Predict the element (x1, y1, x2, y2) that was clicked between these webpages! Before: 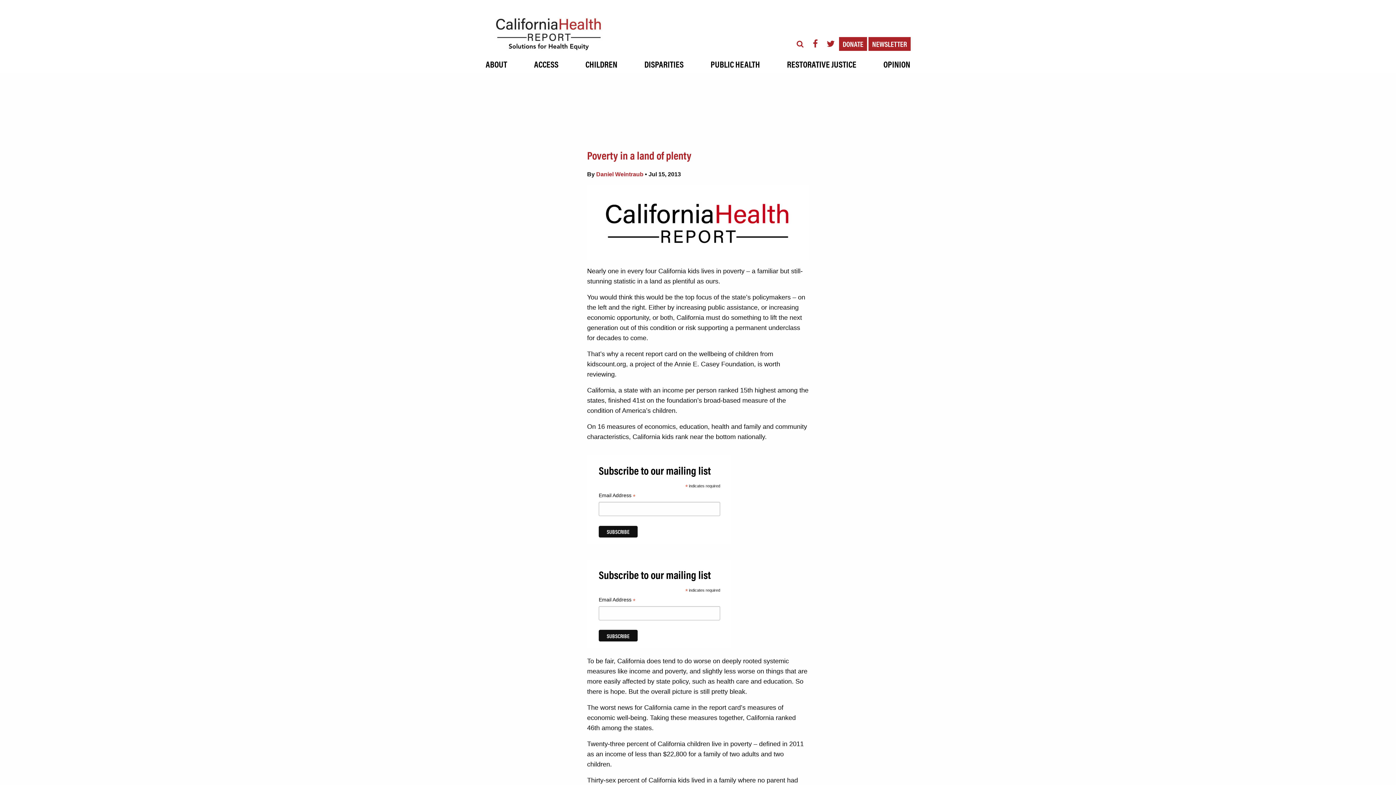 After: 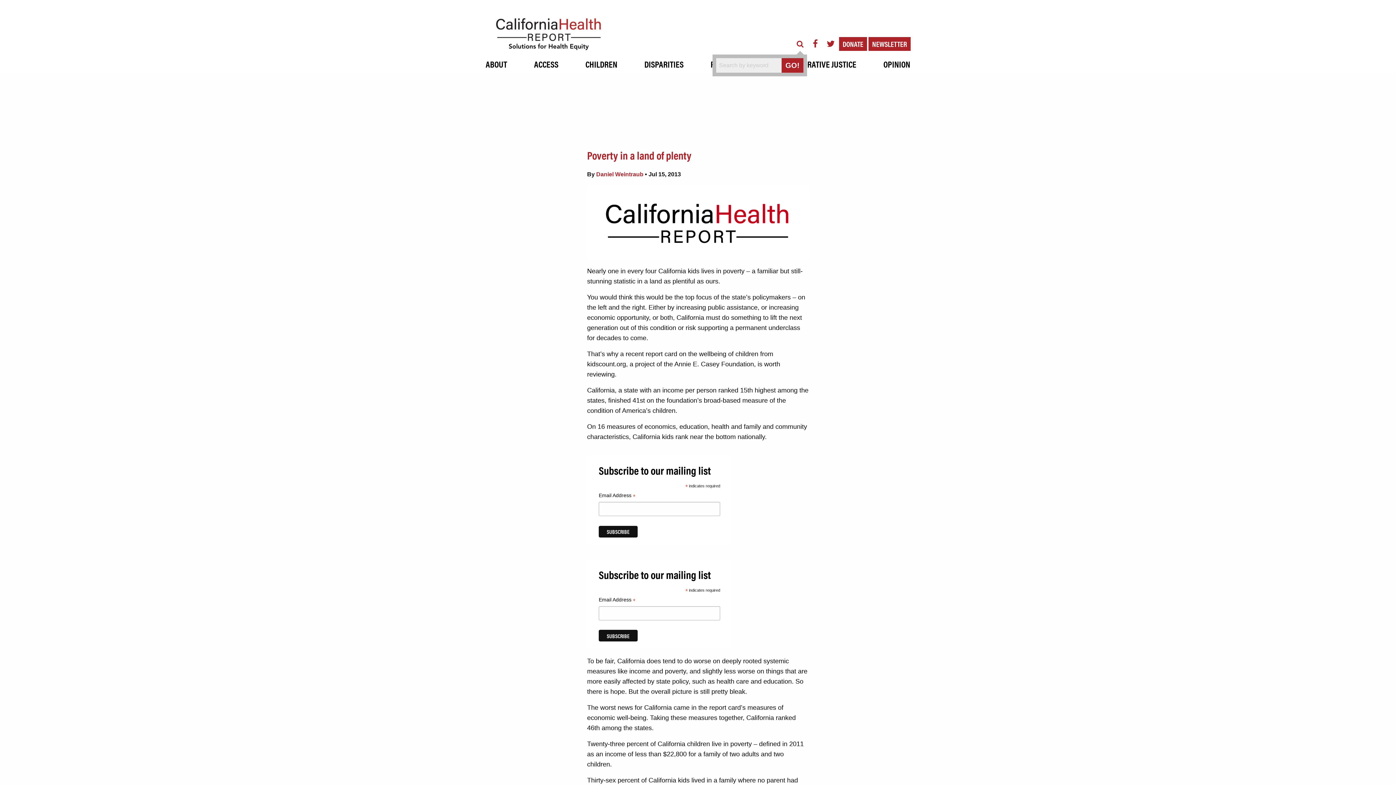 Action: bbox: (793, 36, 807, 50)